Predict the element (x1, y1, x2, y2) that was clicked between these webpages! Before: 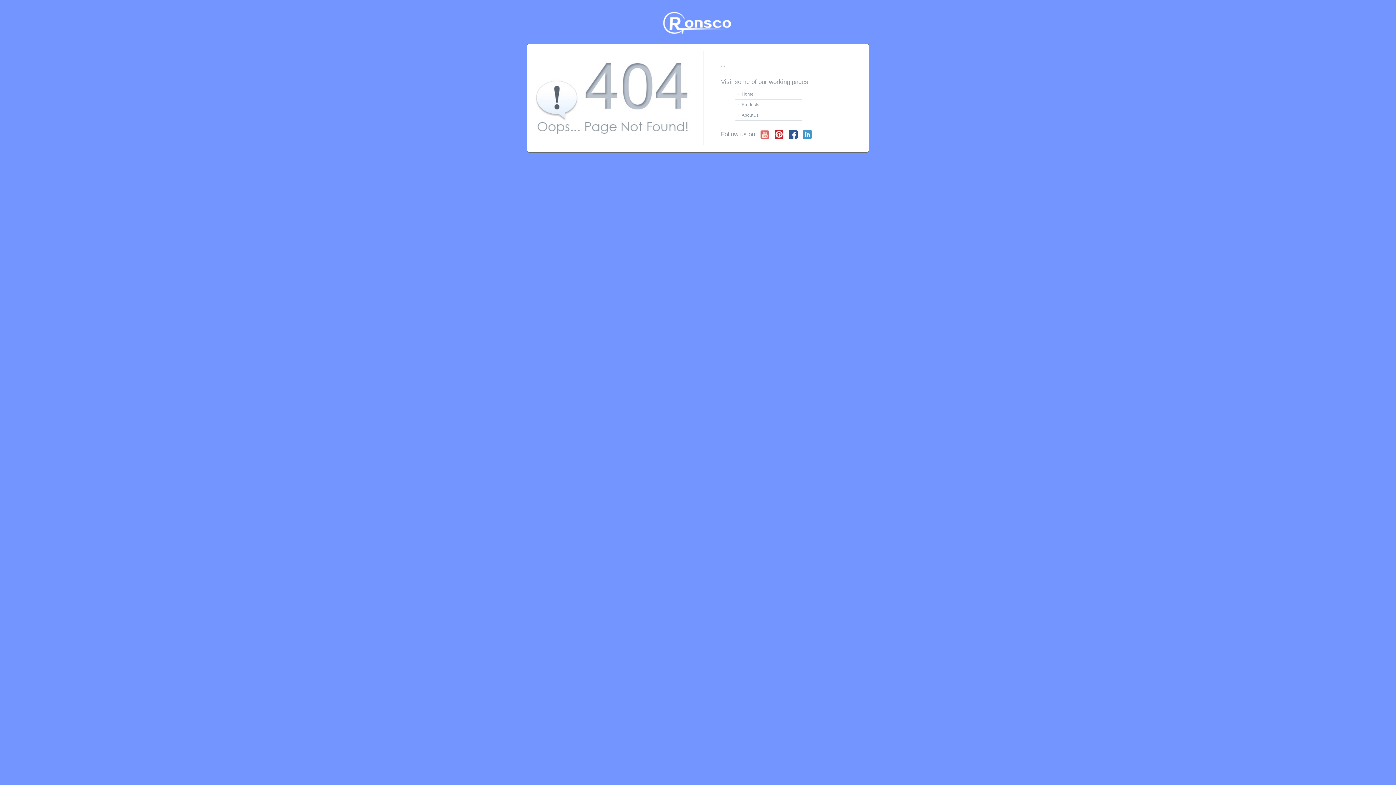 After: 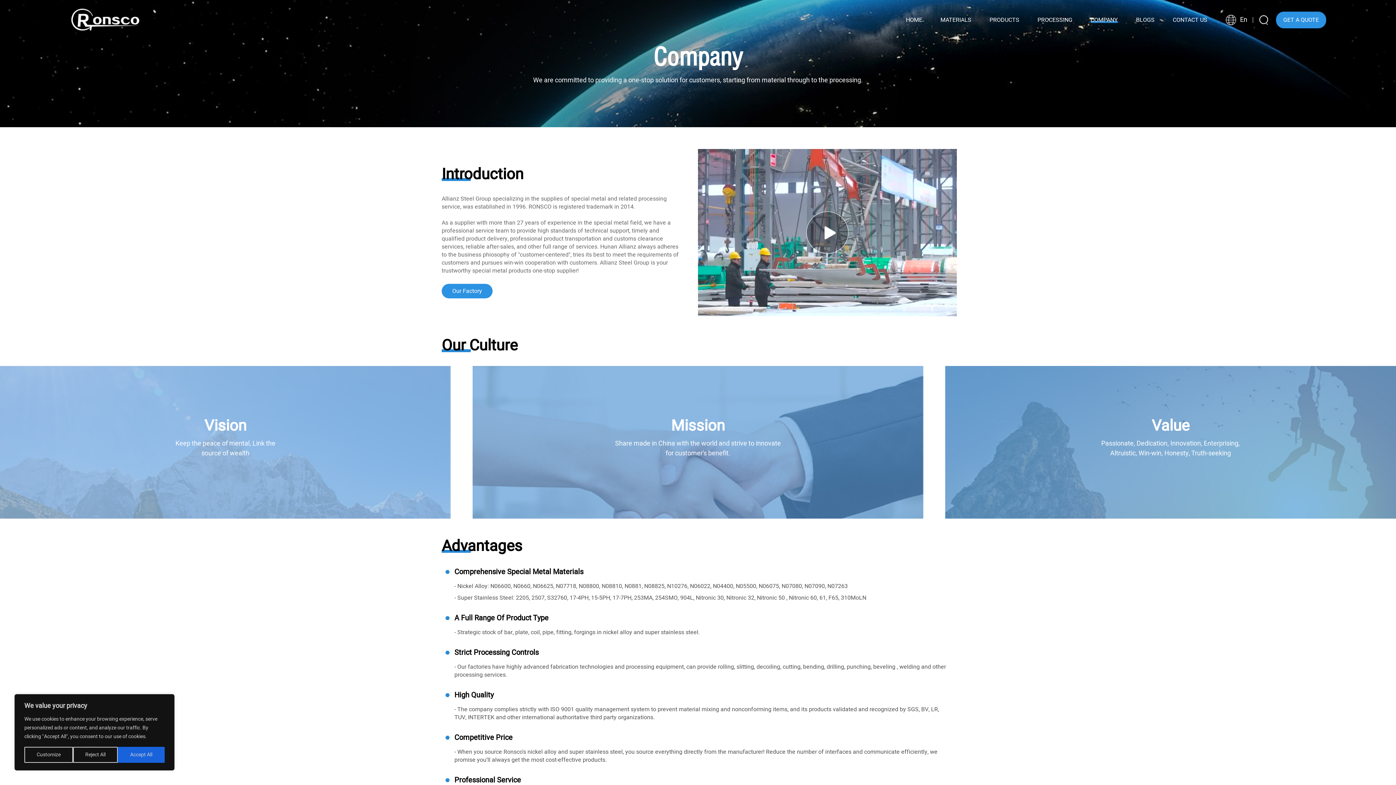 Action: bbox: (735, 110, 758, 120) label: AboutUs